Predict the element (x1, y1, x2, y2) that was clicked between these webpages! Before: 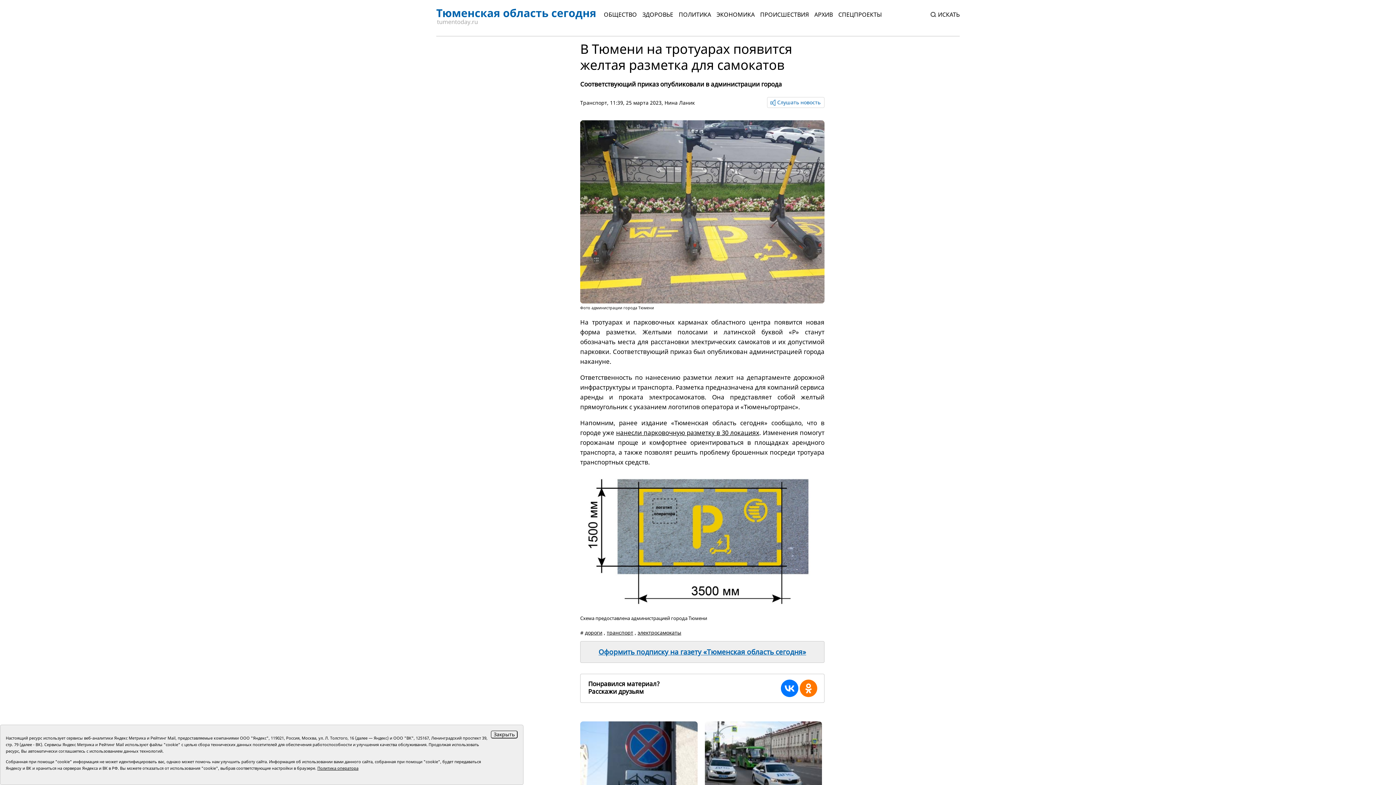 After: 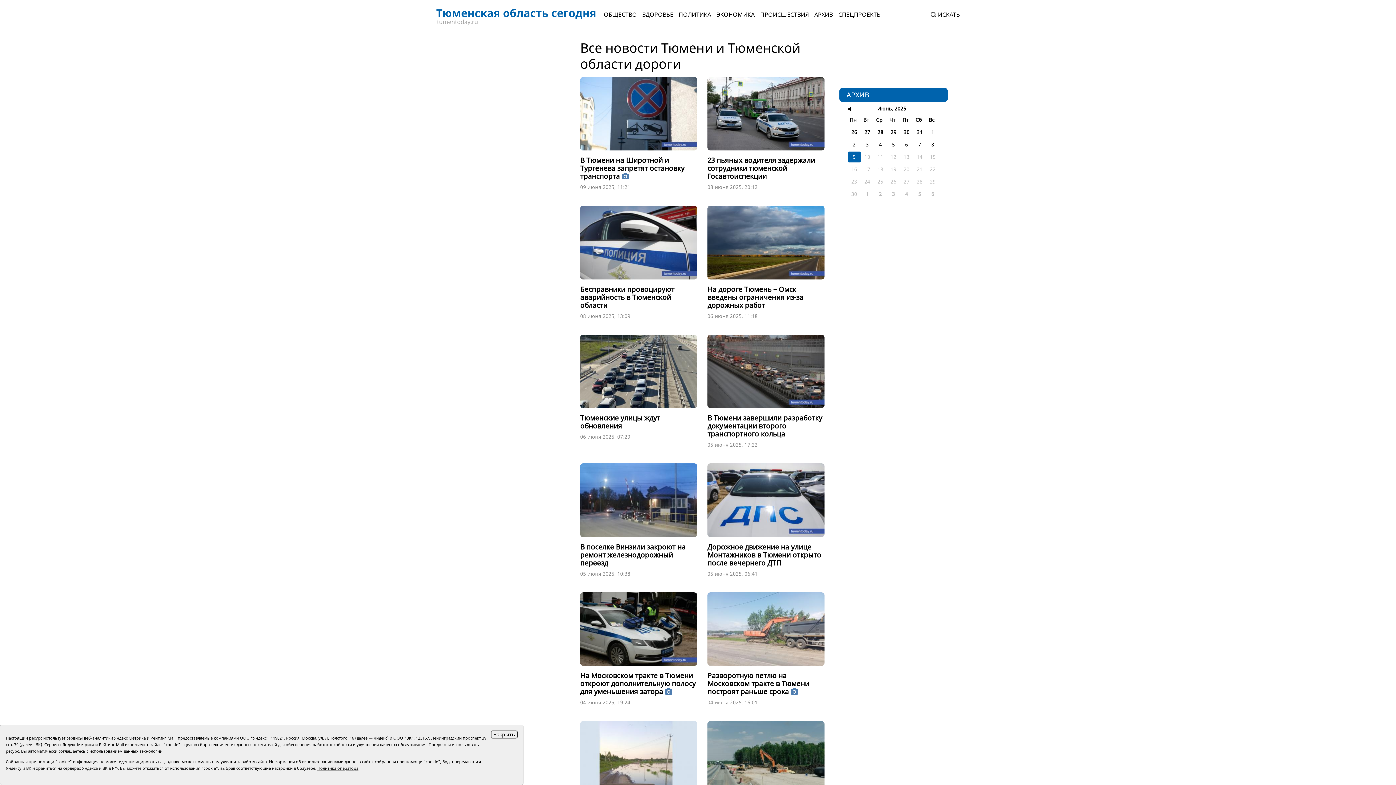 Action: label: дороги bbox: (585, 629, 602, 636)